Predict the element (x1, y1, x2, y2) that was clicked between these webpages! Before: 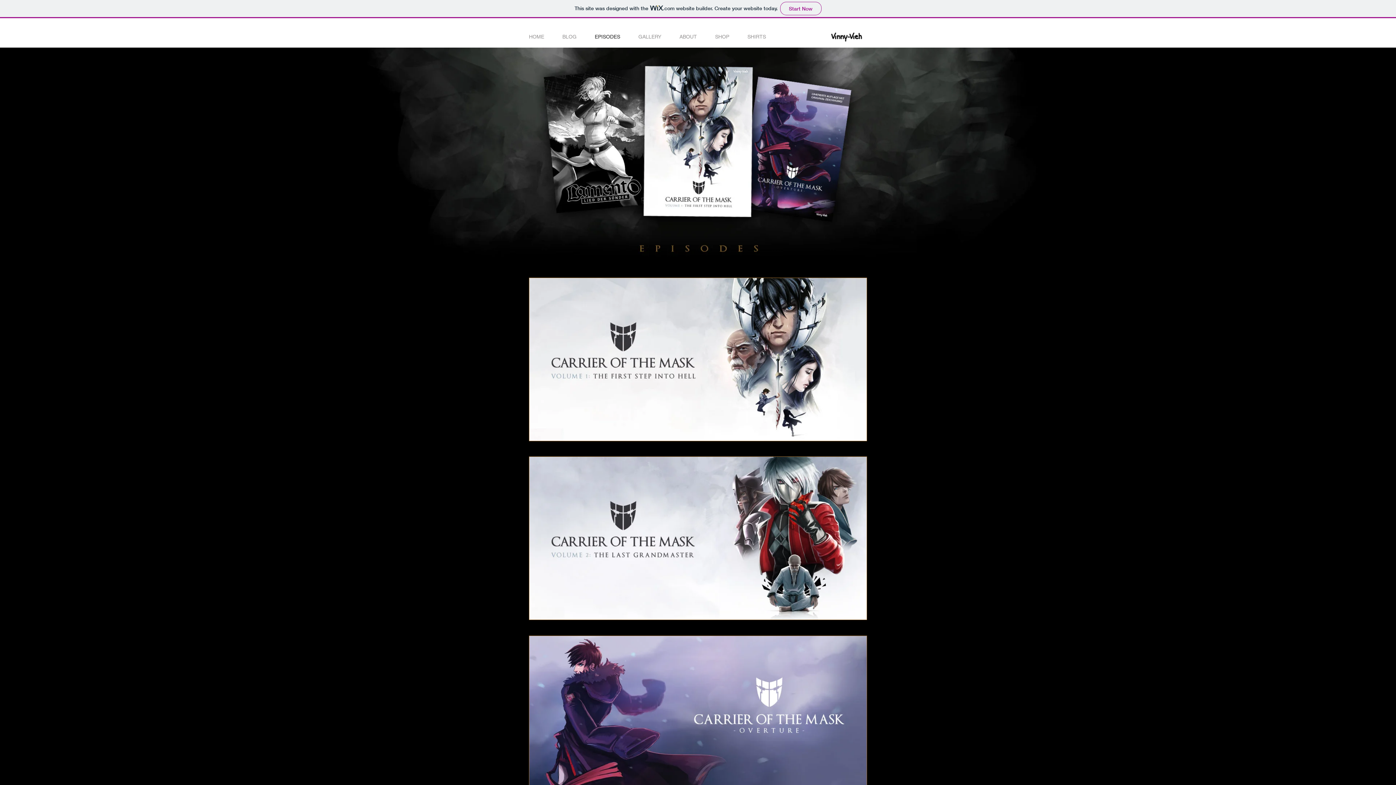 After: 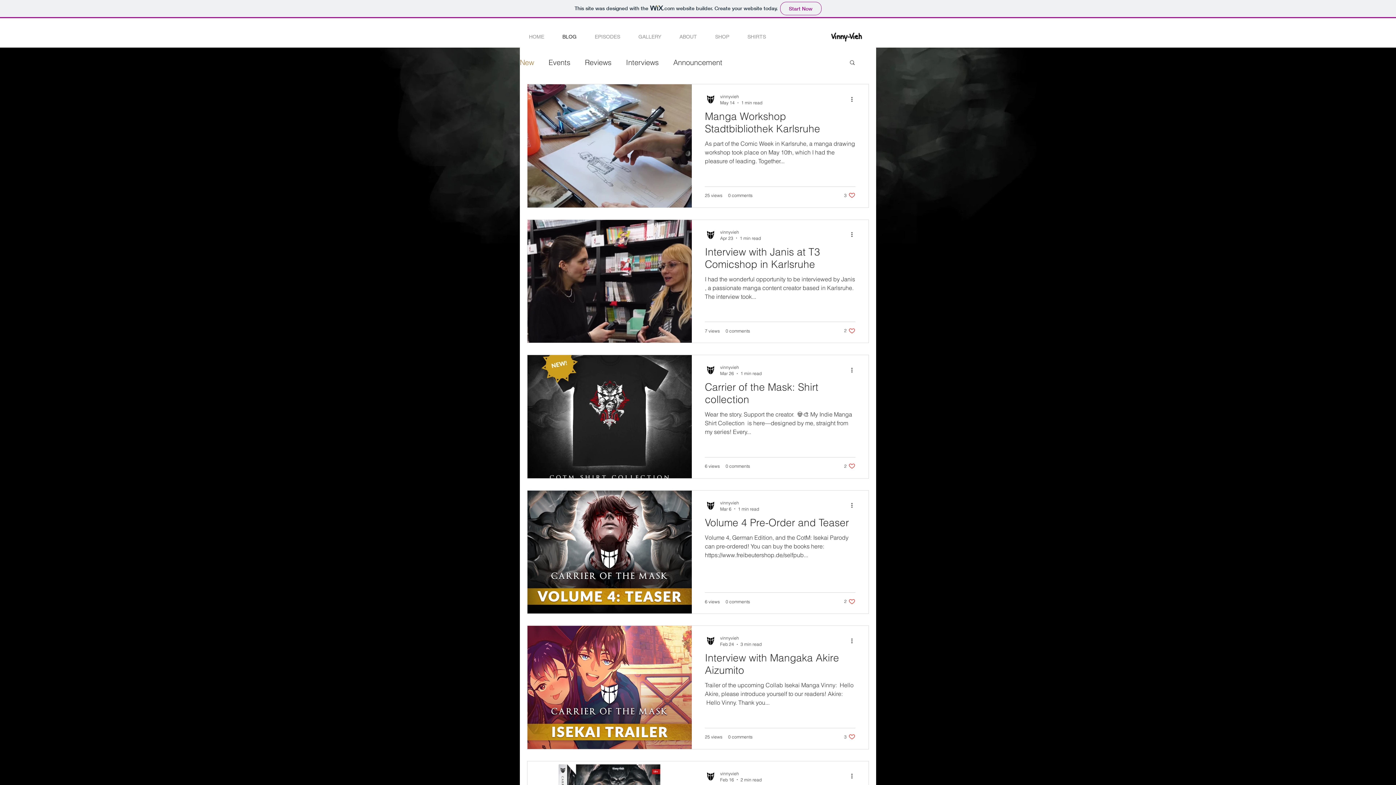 Action: bbox: (553, 32, 585, 41) label: BLOG